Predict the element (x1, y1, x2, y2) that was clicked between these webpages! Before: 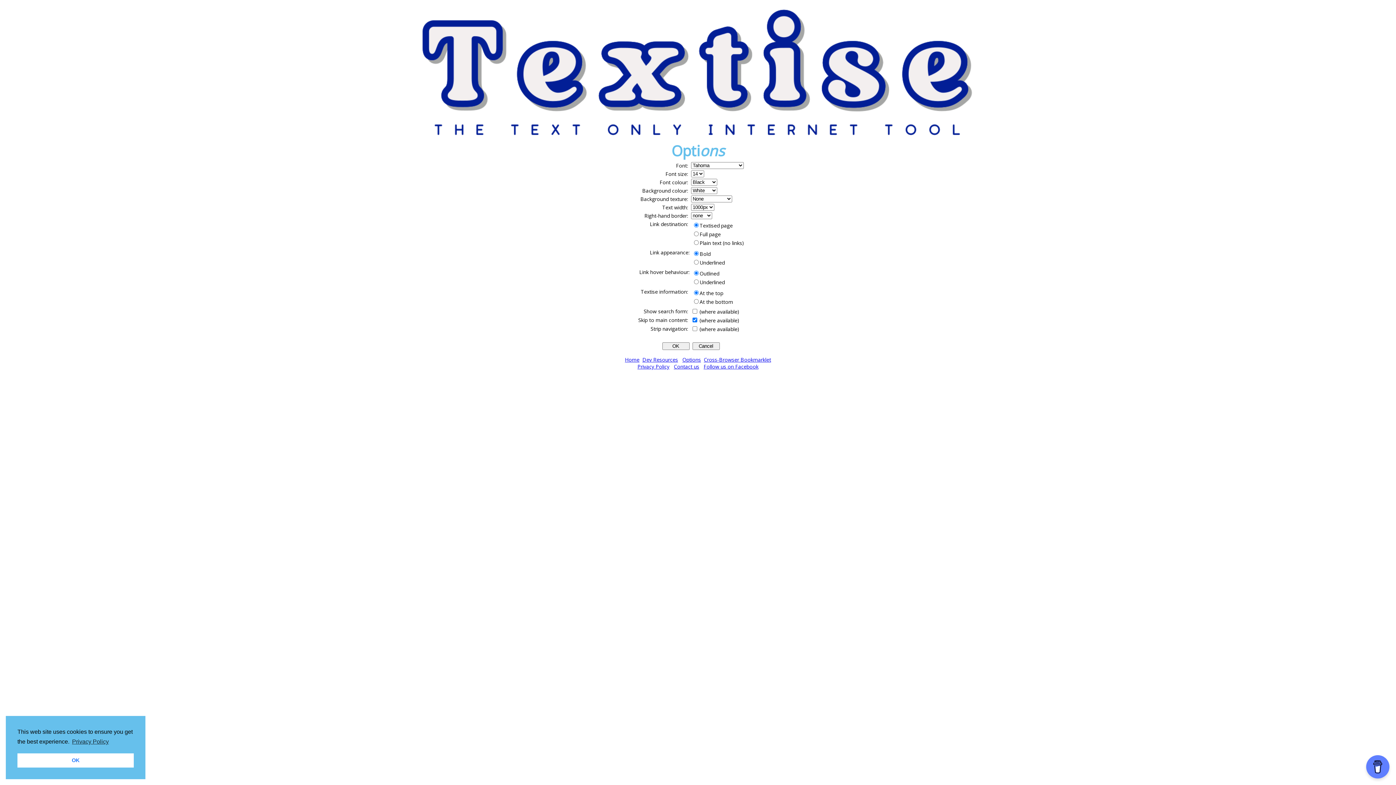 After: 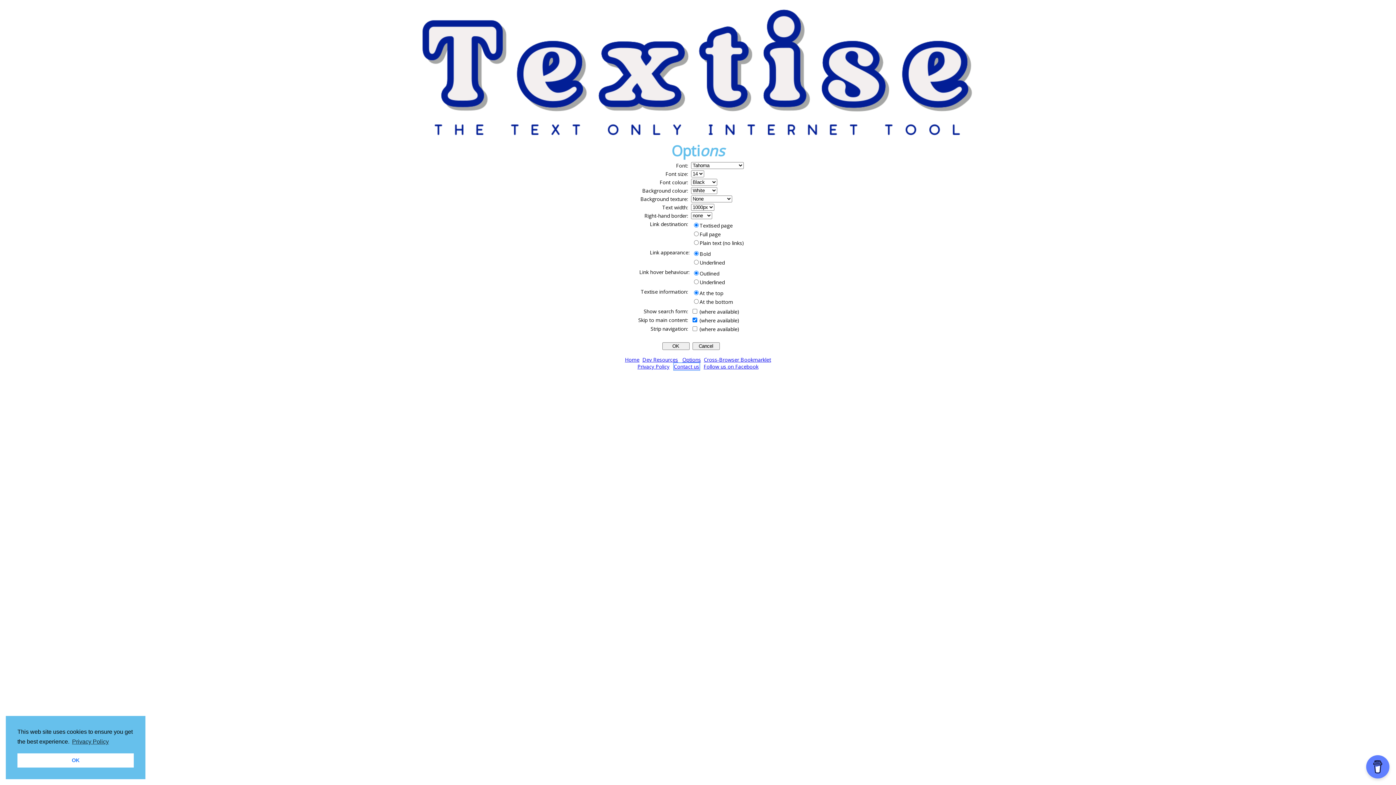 Action: bbox: (674, 363, 699, 370) label: Contact us